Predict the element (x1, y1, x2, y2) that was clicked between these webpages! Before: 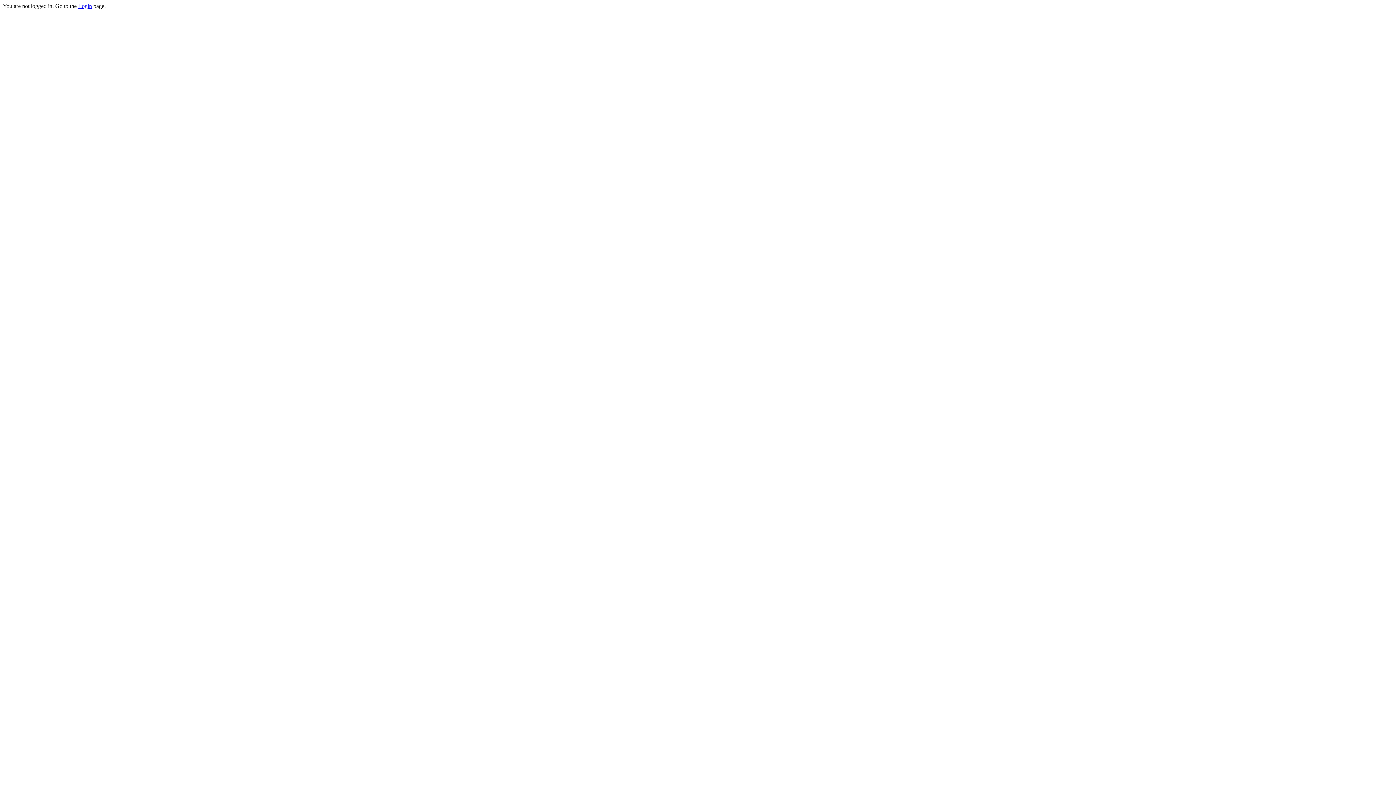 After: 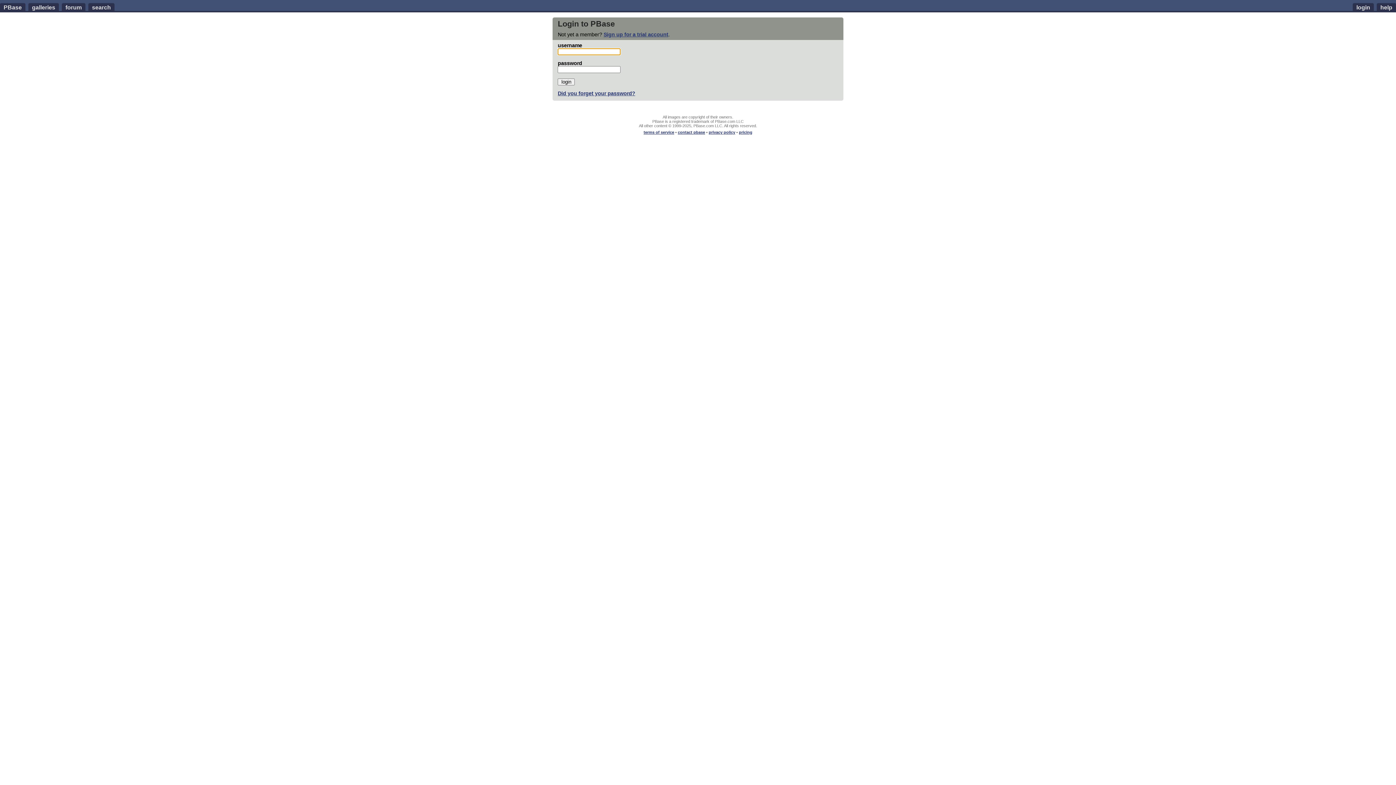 Action: bbox: (78, 2, 92, 9) label: Login